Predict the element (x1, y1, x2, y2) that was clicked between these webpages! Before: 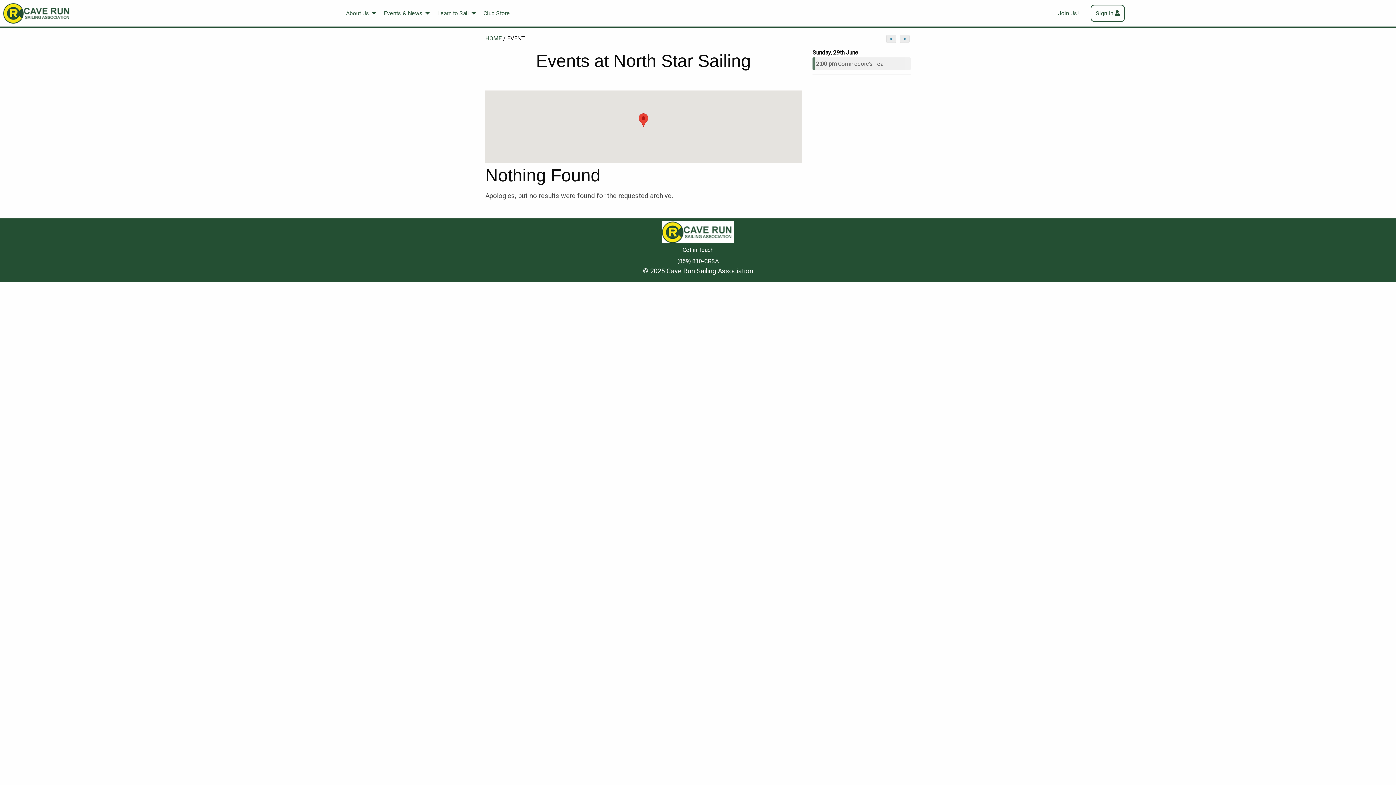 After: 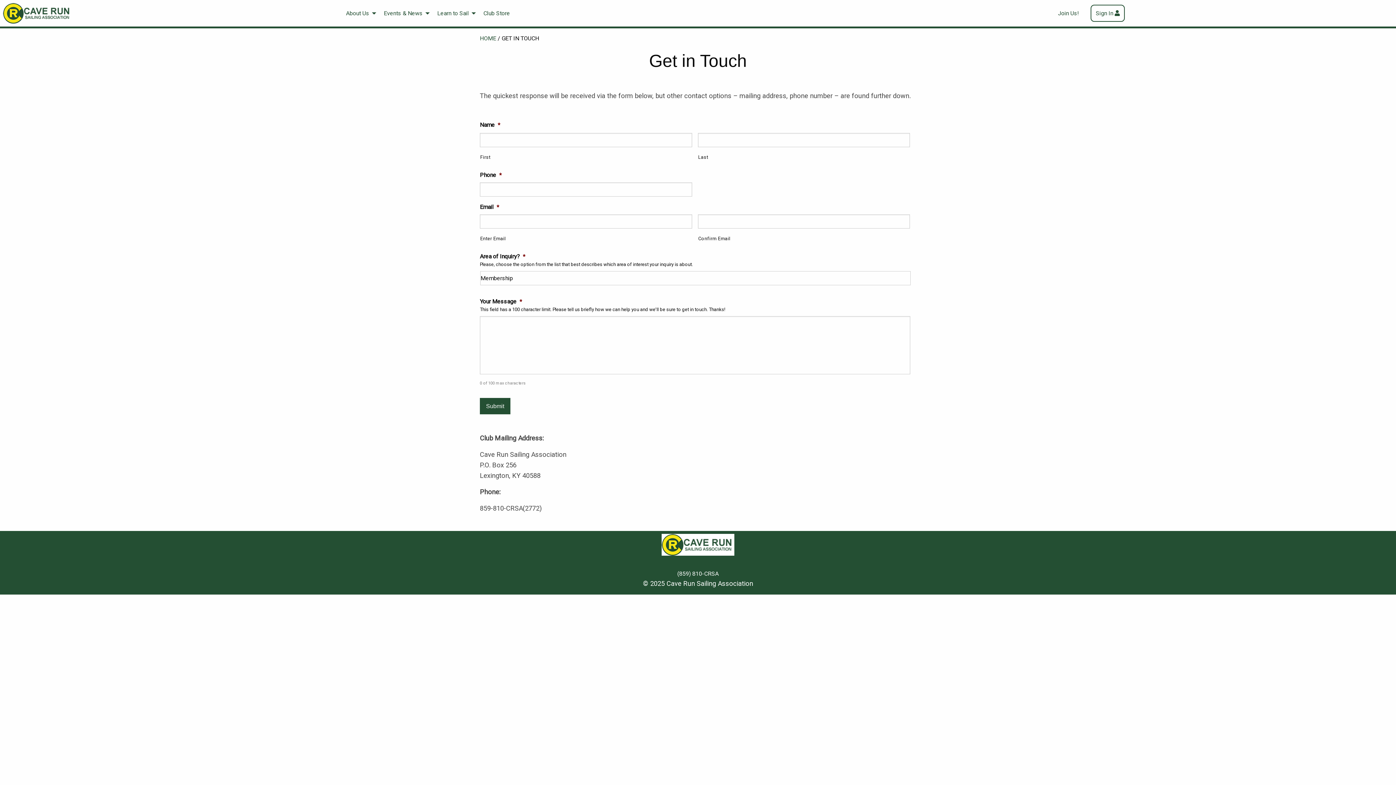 Action: label: Get in Touch bbox: (676, 243, 719, 257)